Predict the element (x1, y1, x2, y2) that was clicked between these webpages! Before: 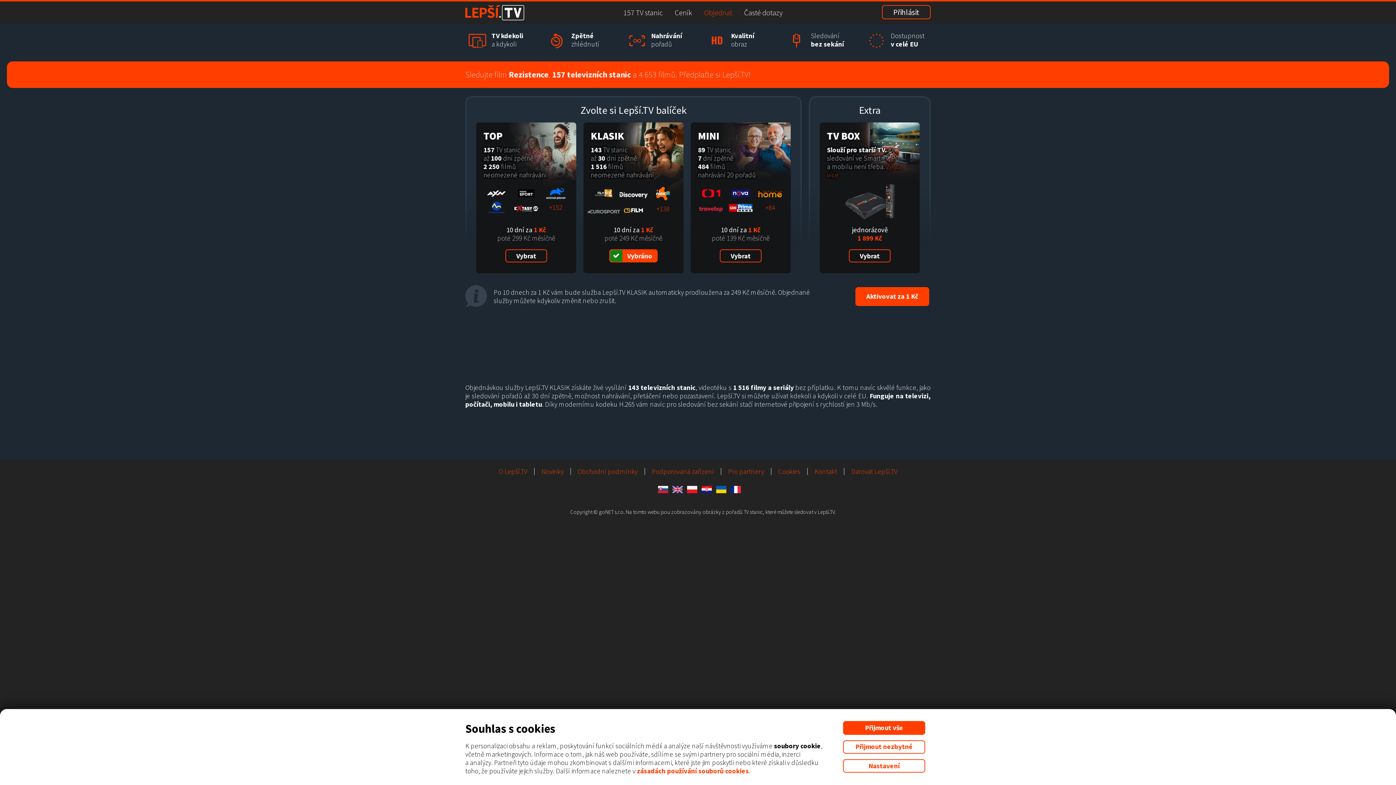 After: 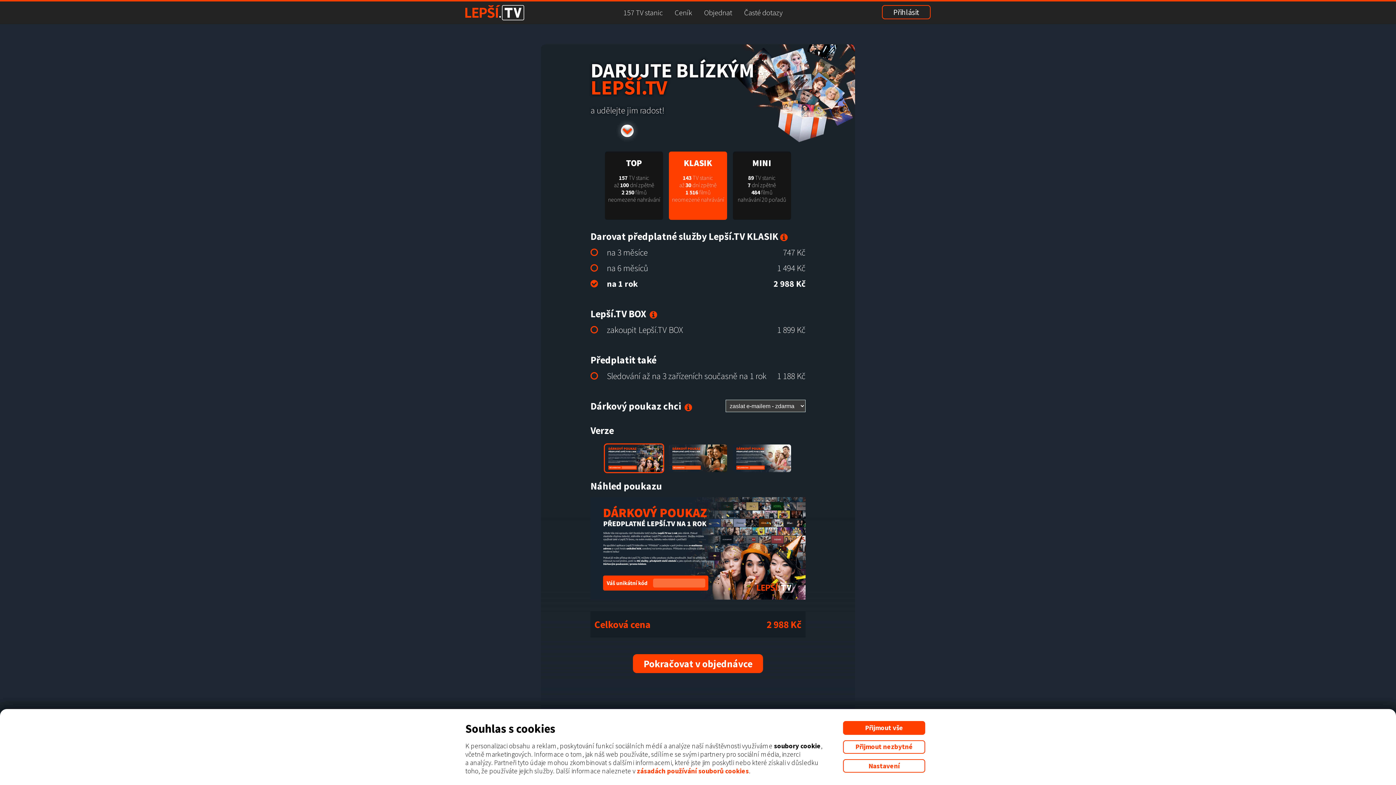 Action: bbox: (851, 467, 897, 476) label: Darovat Lepší.TV